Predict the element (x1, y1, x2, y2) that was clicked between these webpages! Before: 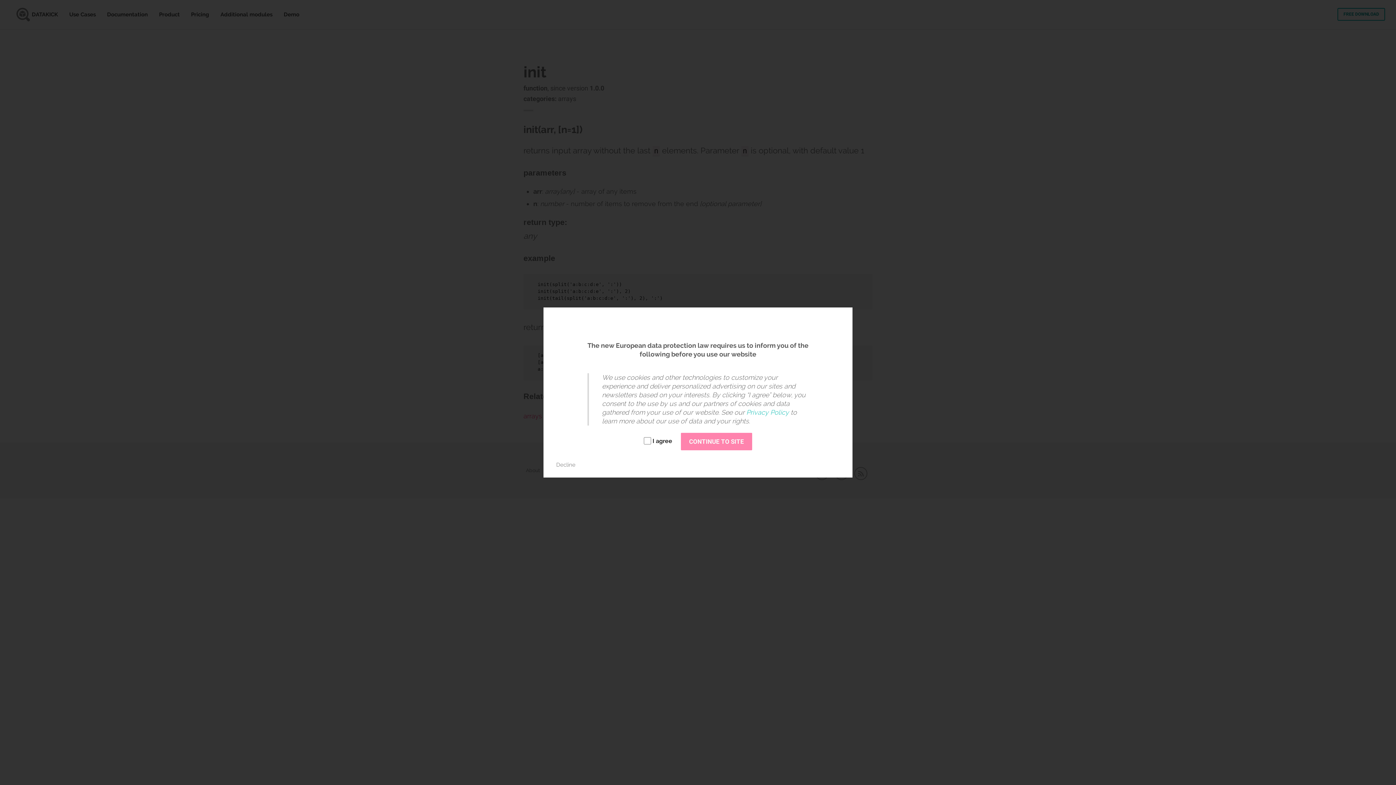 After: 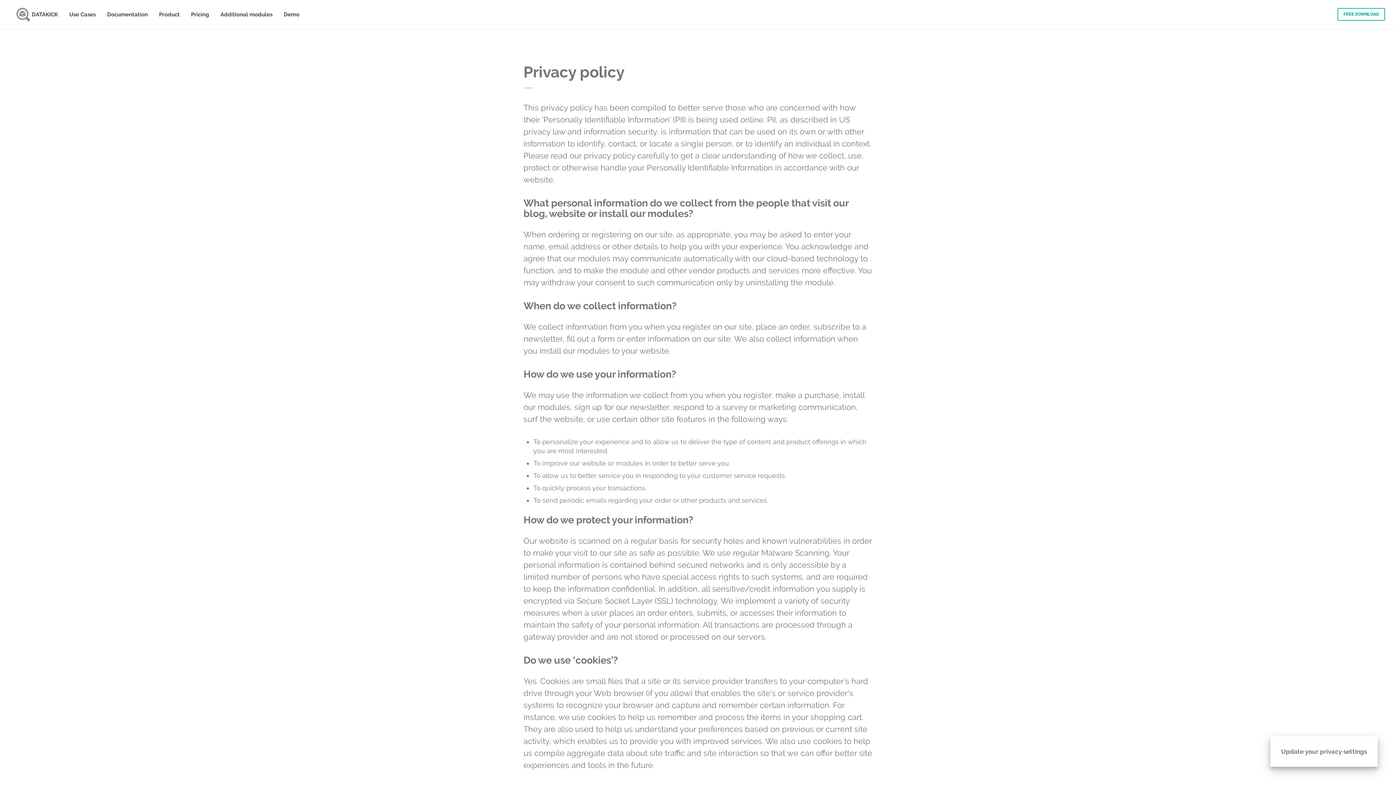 Action: label: Privacy Policy bbox: (746, 408, 789, 416)